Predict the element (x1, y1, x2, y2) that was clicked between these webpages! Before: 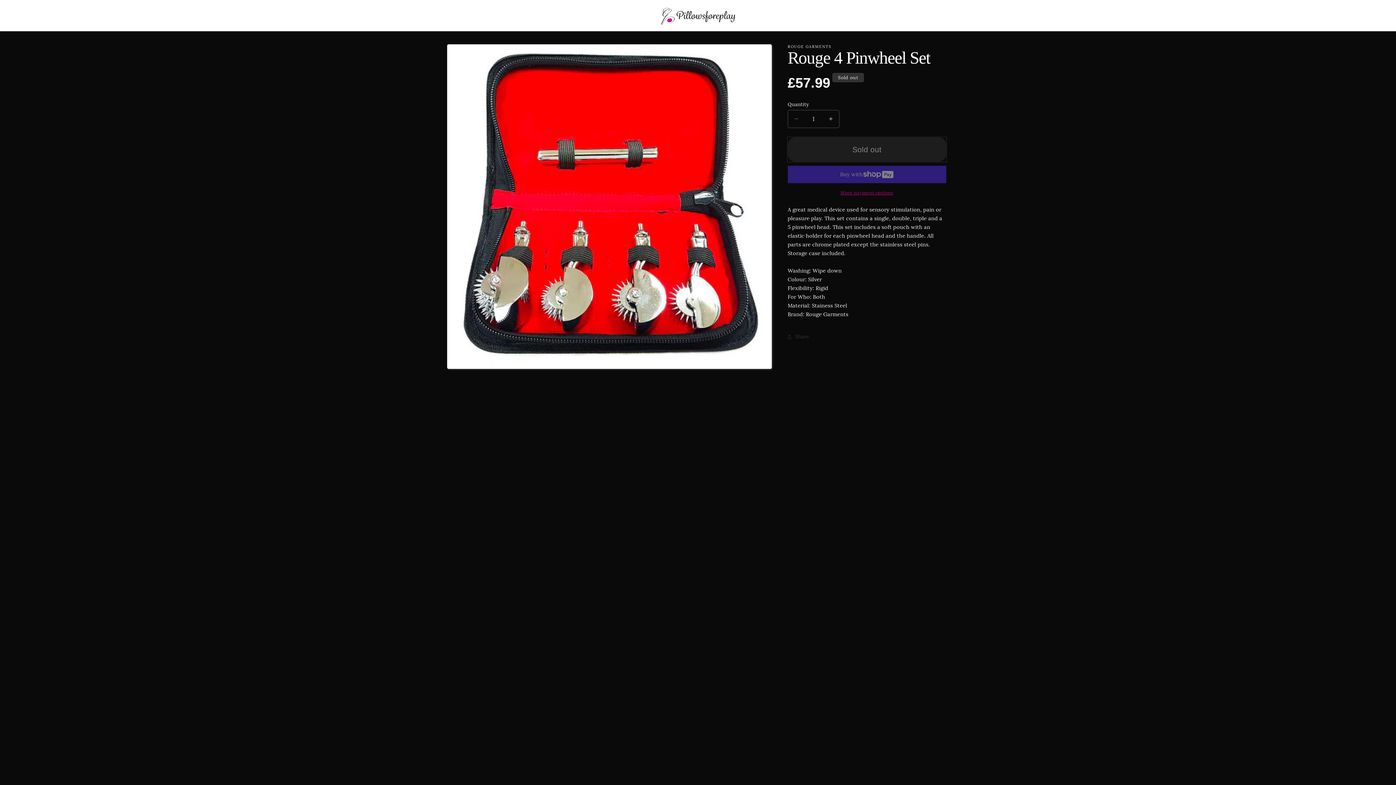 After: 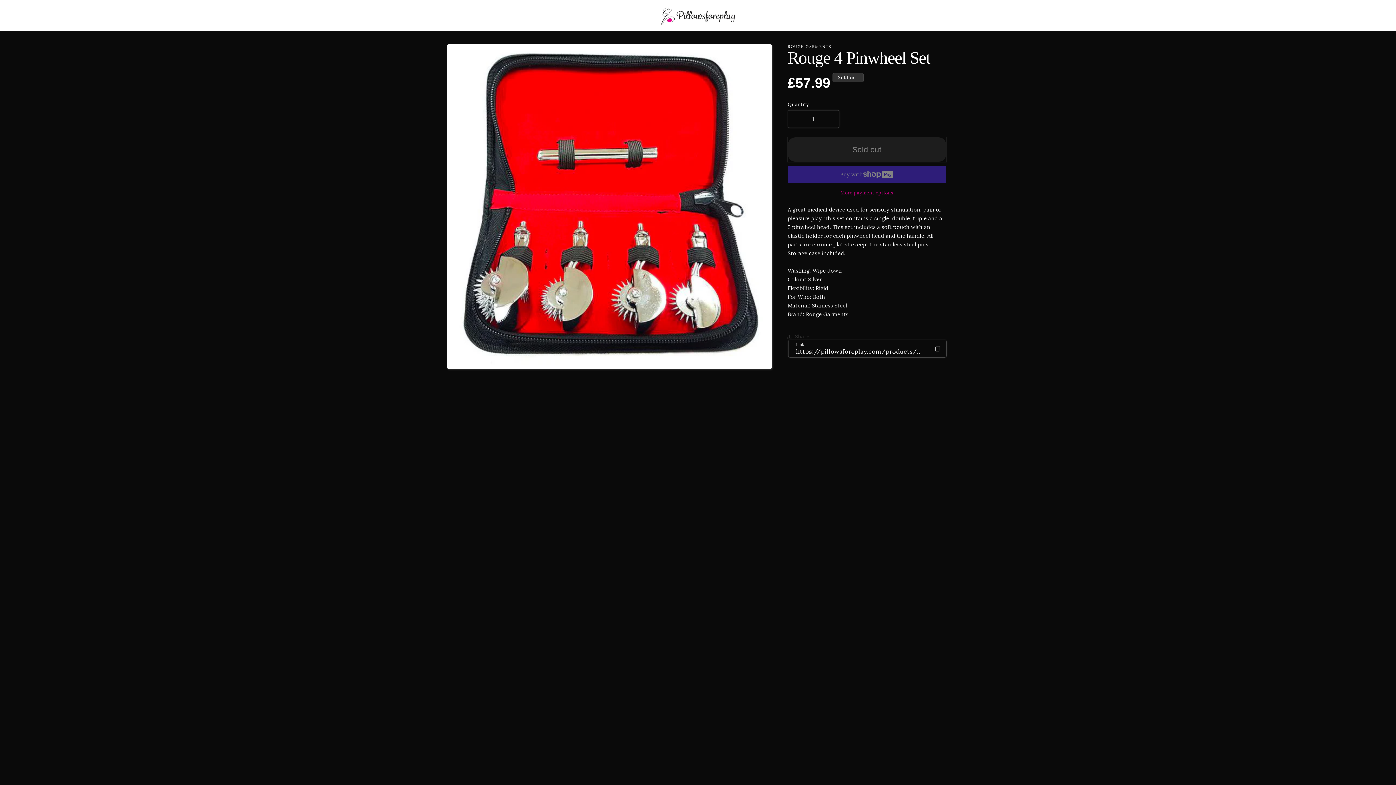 Action: bbox: (787, 328, 809, 345) label: Share